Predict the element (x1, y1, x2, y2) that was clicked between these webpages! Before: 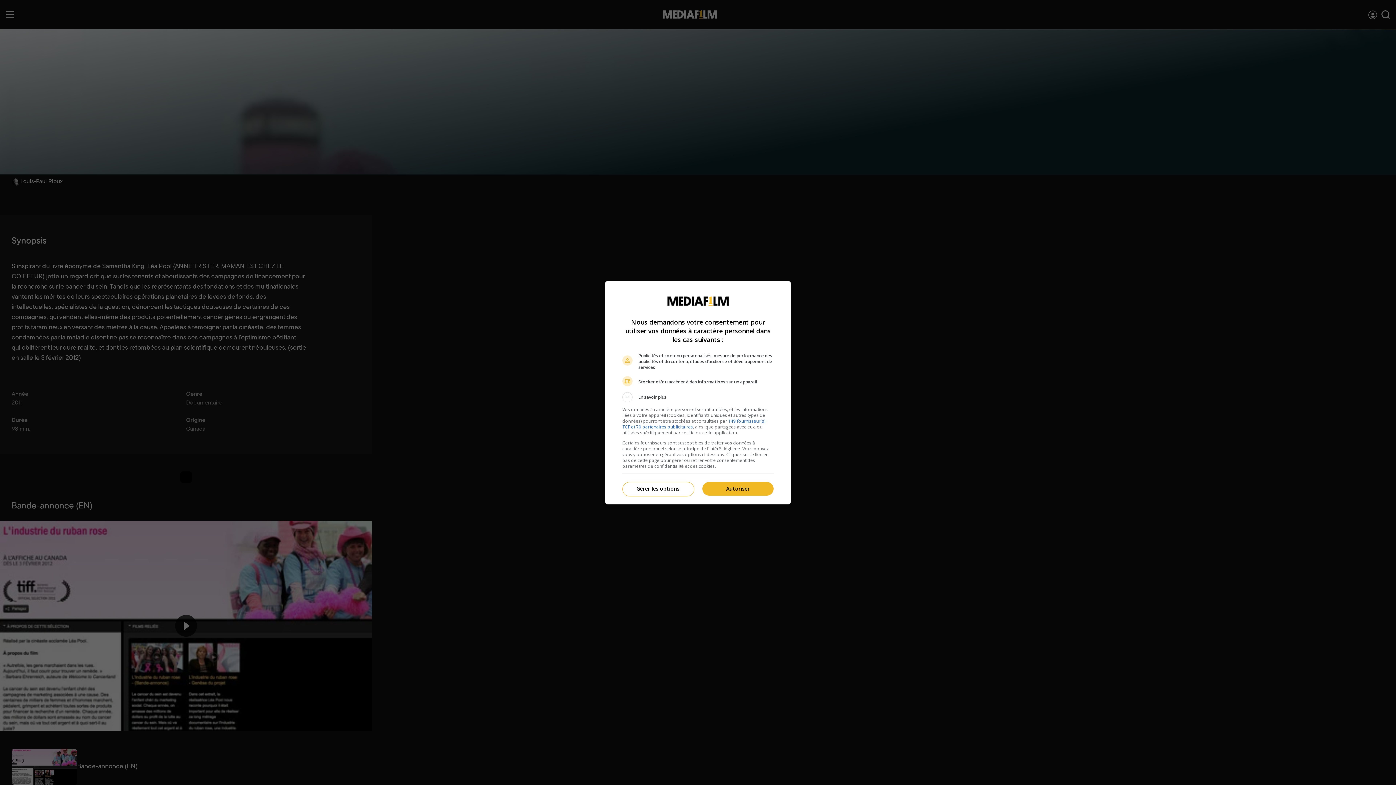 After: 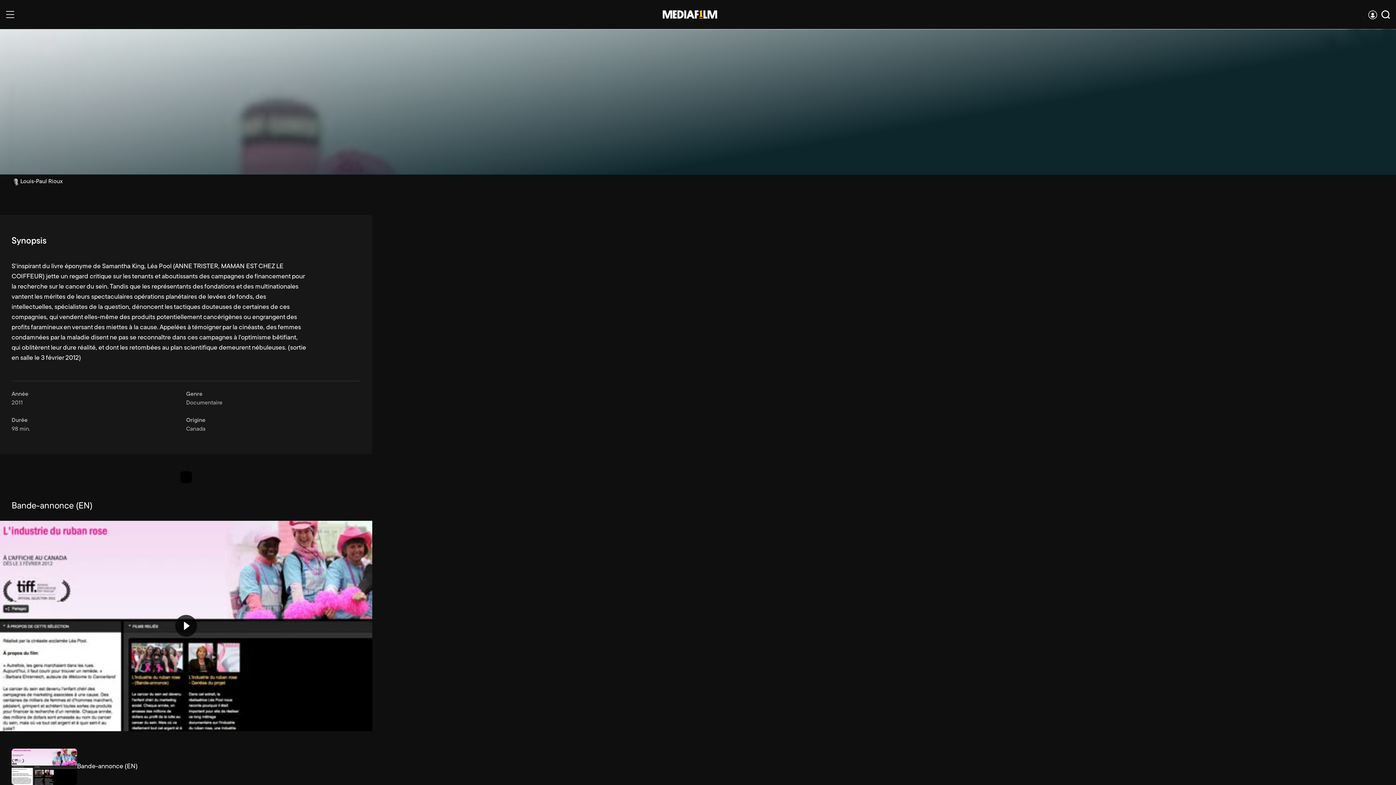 Action: label: Autoriser bbox: (702, 482, 773, 496)